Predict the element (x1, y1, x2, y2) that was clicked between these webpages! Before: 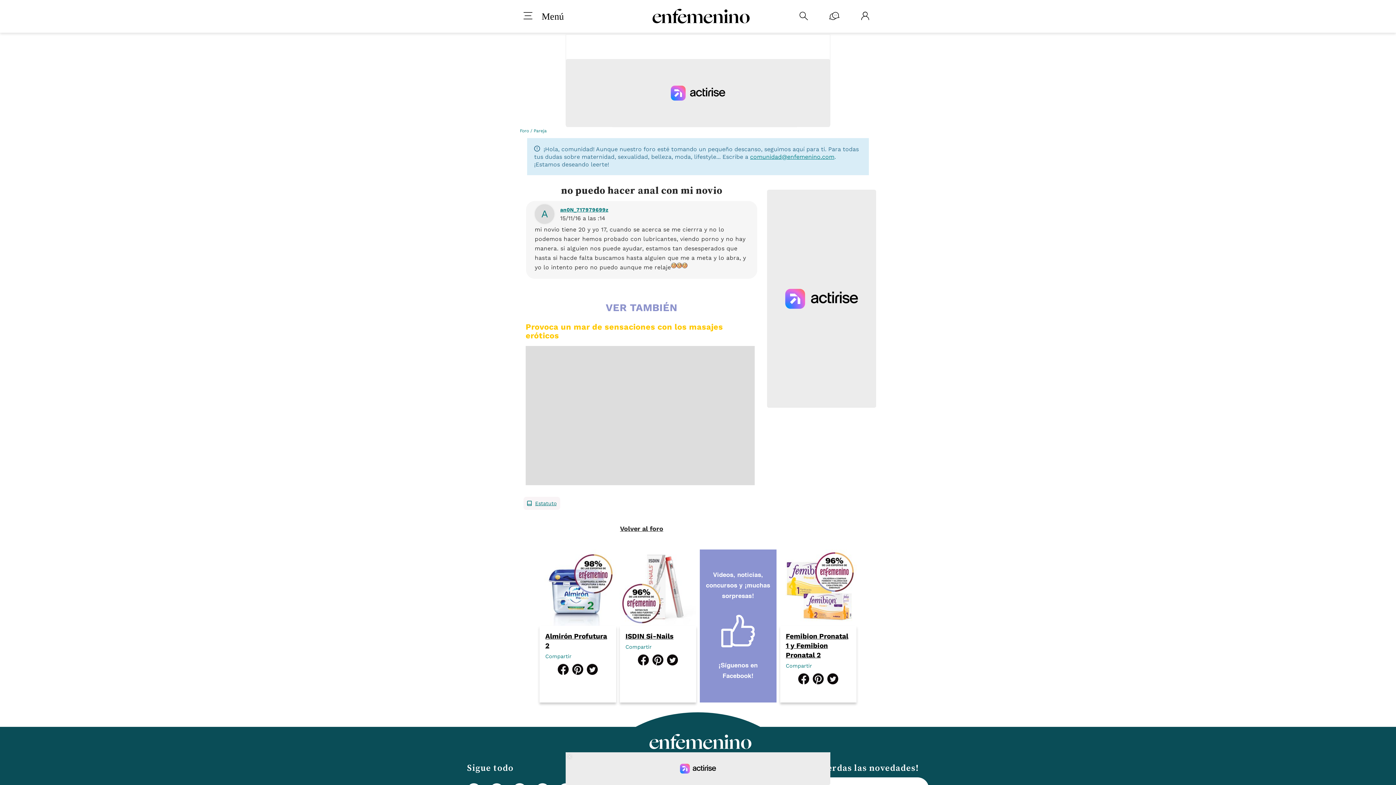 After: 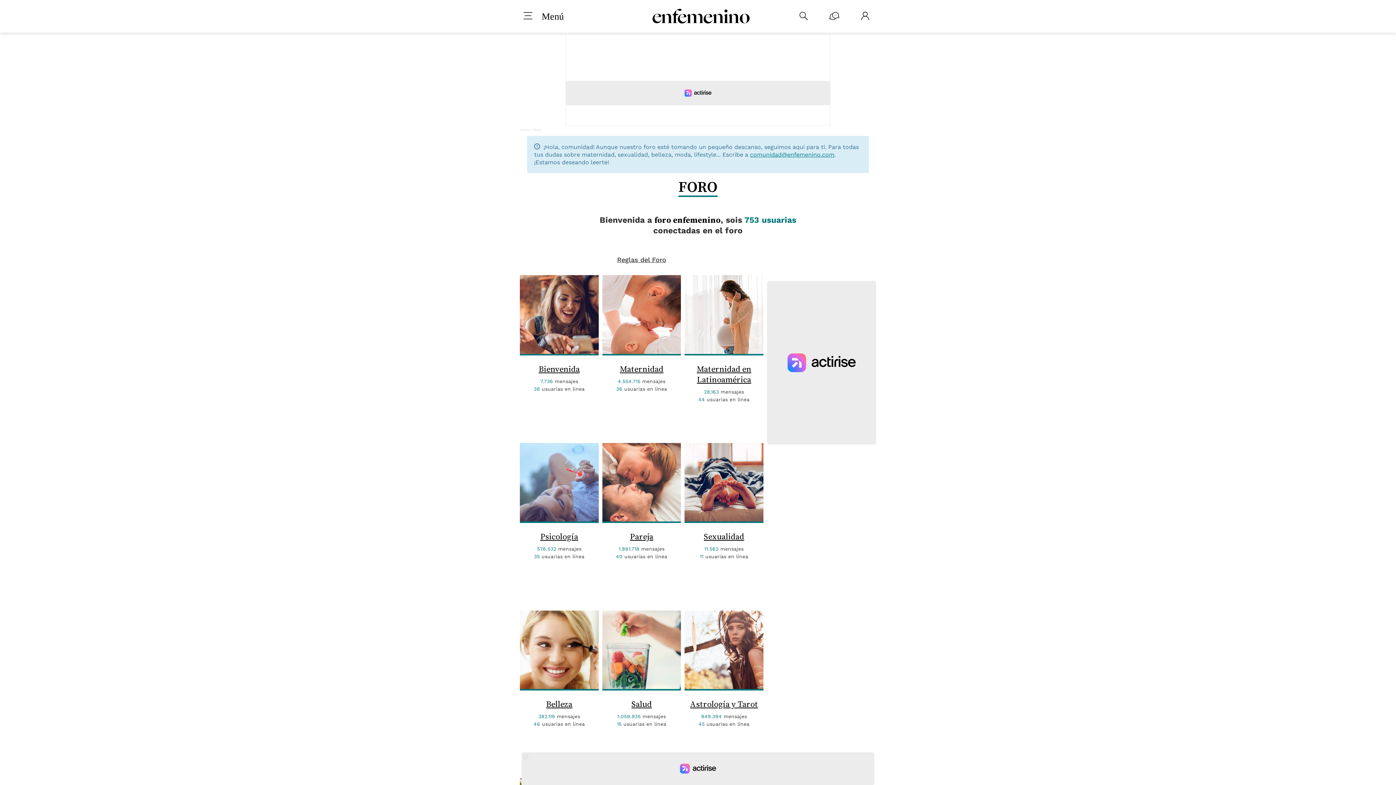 Action: bbox: (829, 11, 839, 21)